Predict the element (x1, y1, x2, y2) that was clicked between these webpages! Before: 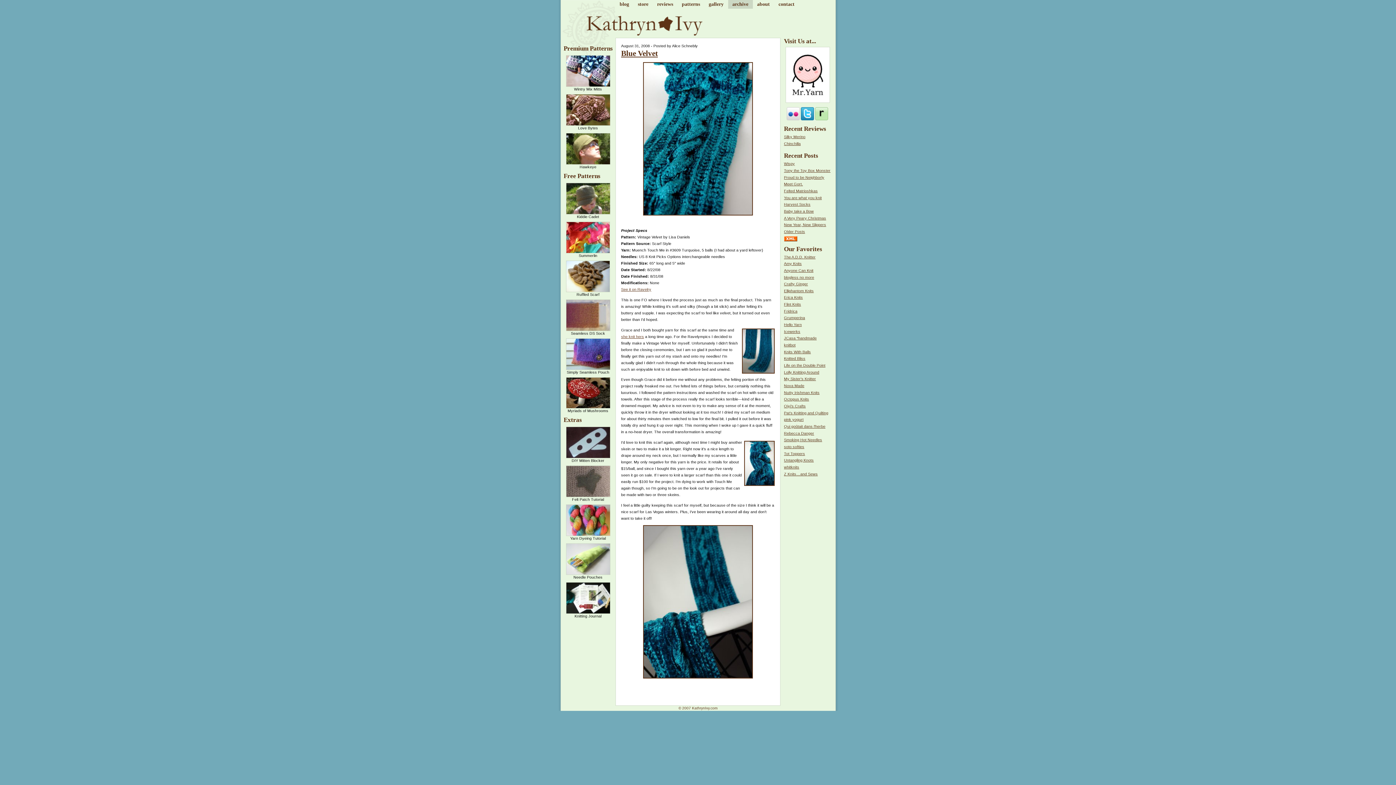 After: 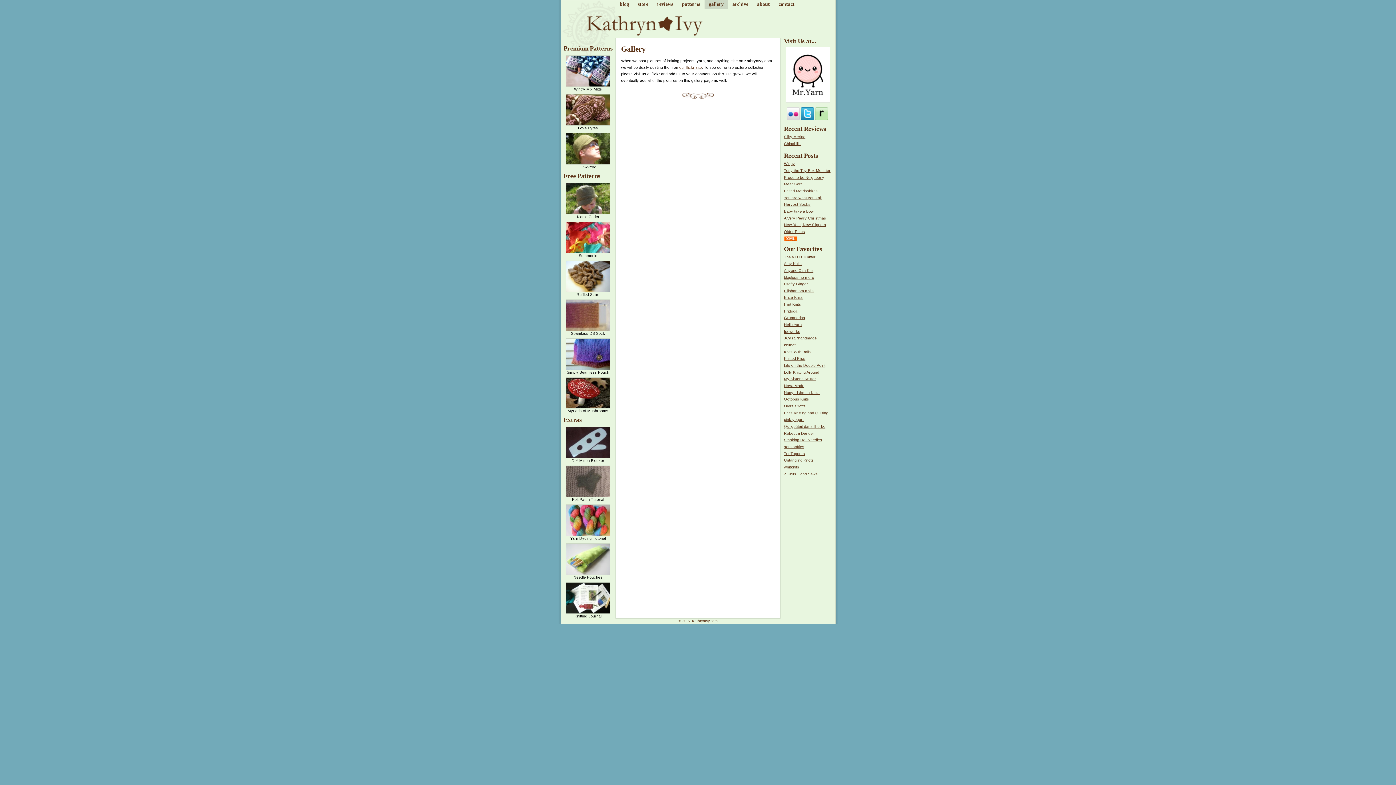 Action: bbox: (708, 0, 723, 8) label: gallery